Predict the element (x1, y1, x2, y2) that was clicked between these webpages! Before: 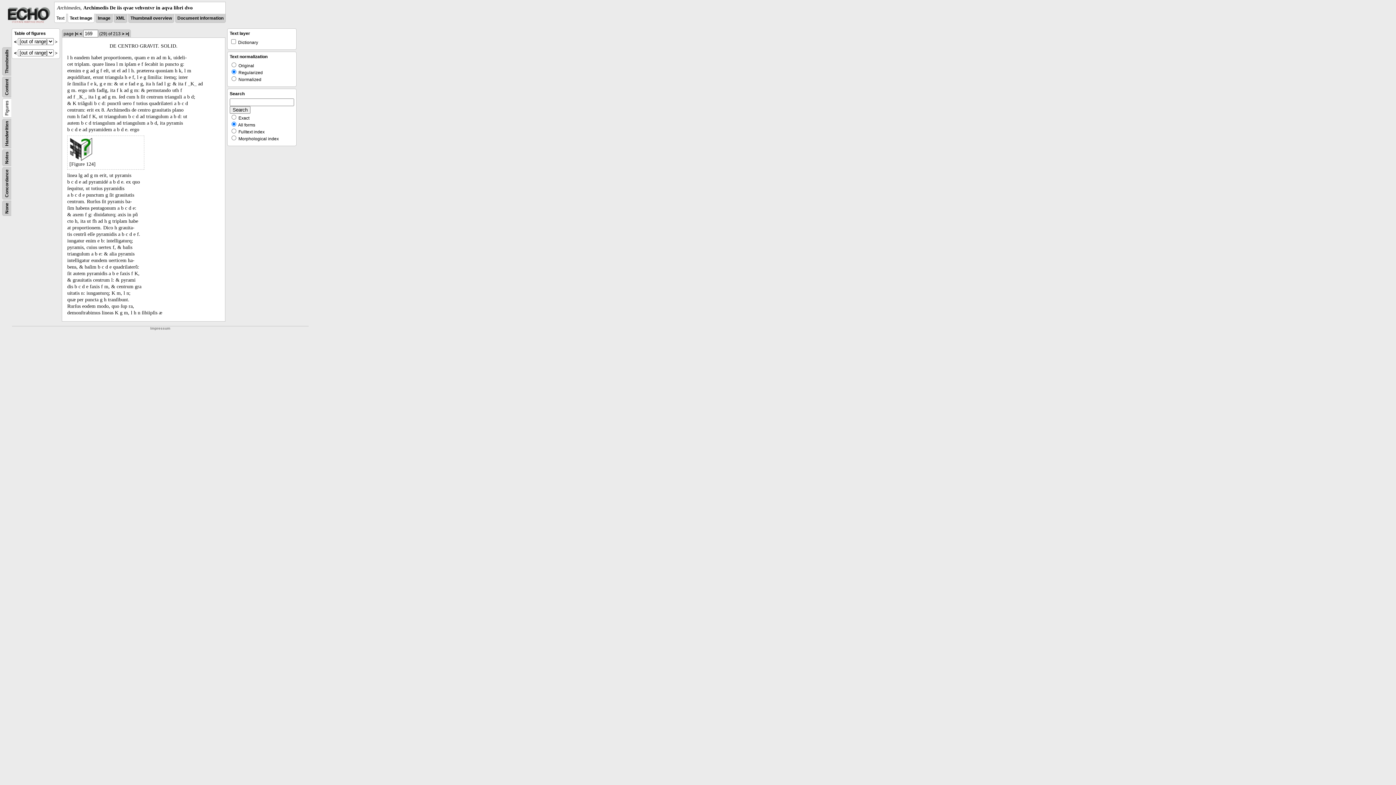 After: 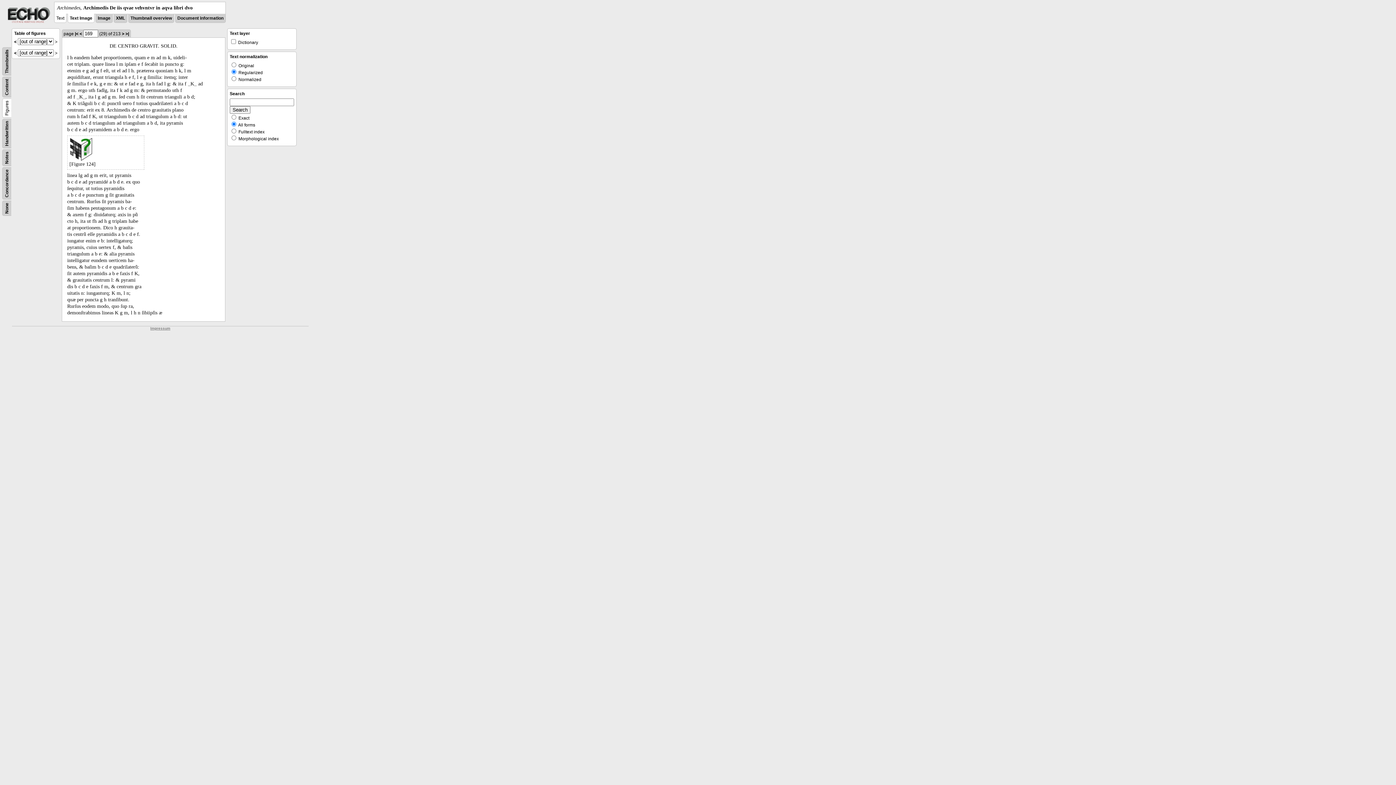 Action: label: Impressum bbox: (150, 326, 170, 330)